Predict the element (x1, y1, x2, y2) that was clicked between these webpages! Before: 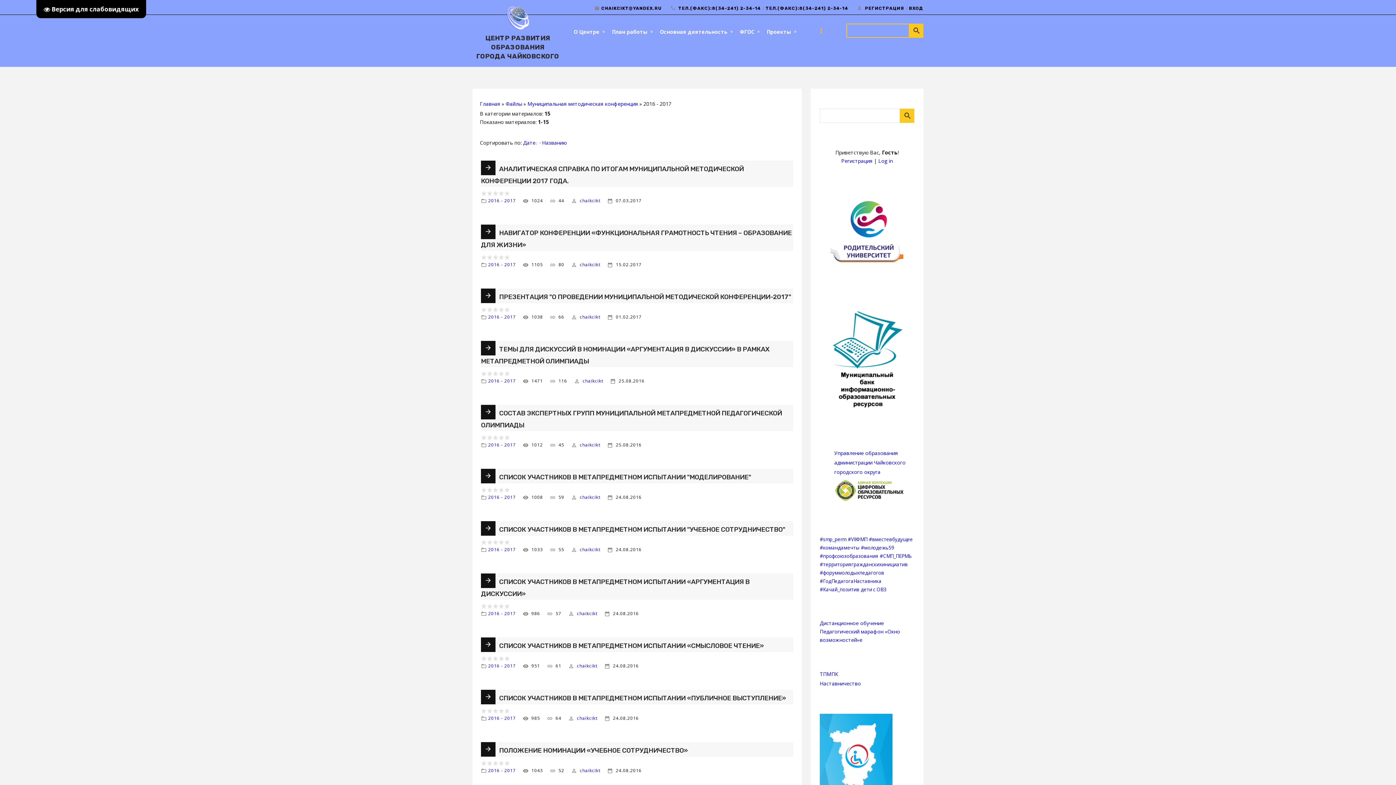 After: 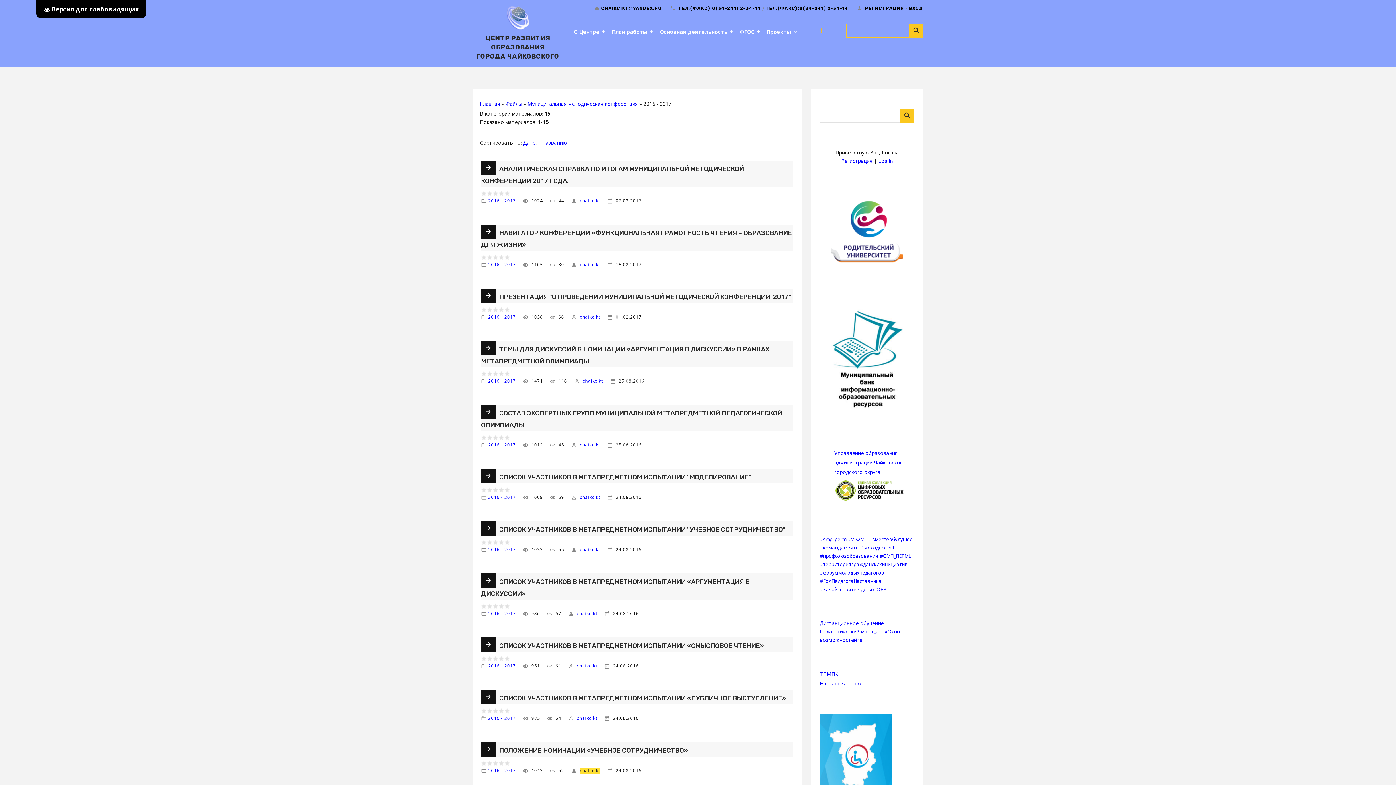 Action: bbox: (579, 768, 600, 774) label: chaikcikt